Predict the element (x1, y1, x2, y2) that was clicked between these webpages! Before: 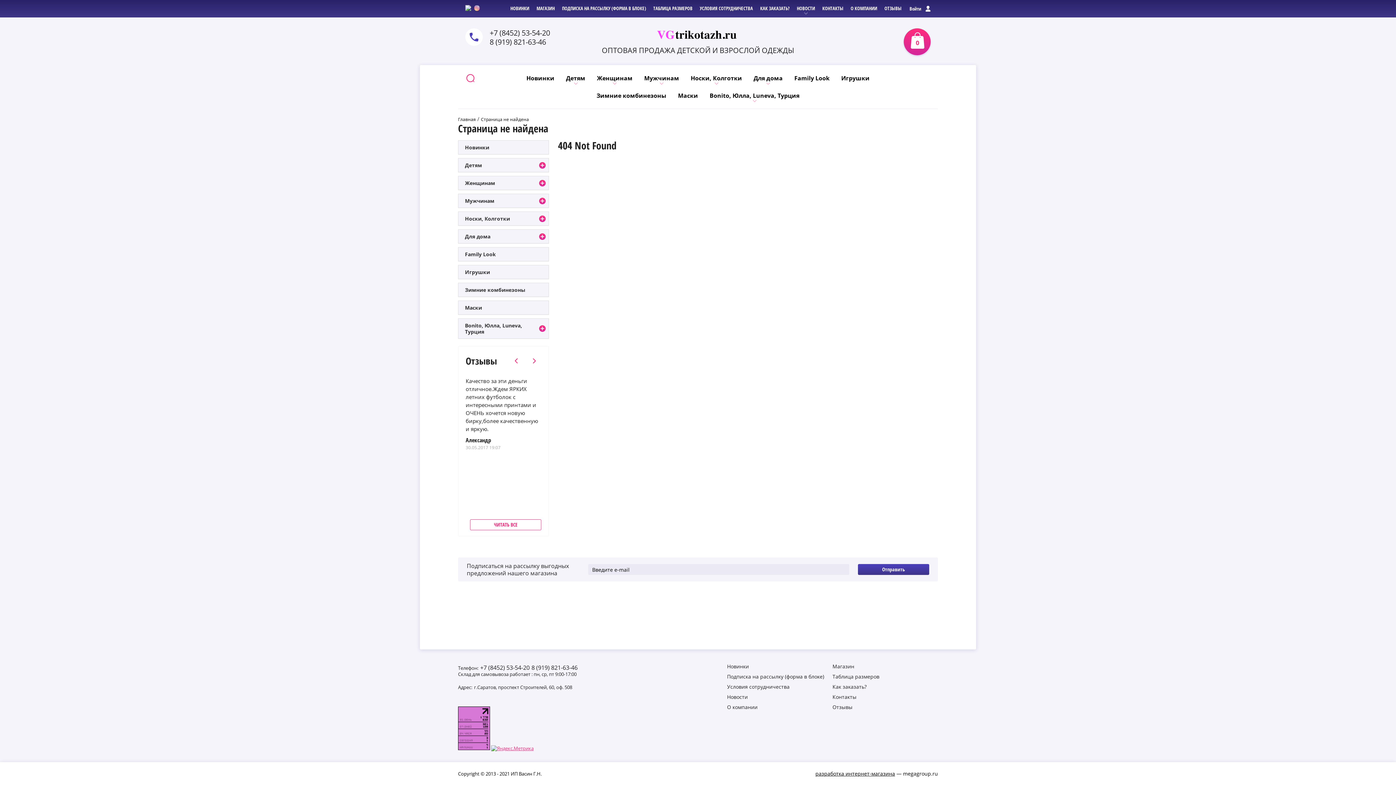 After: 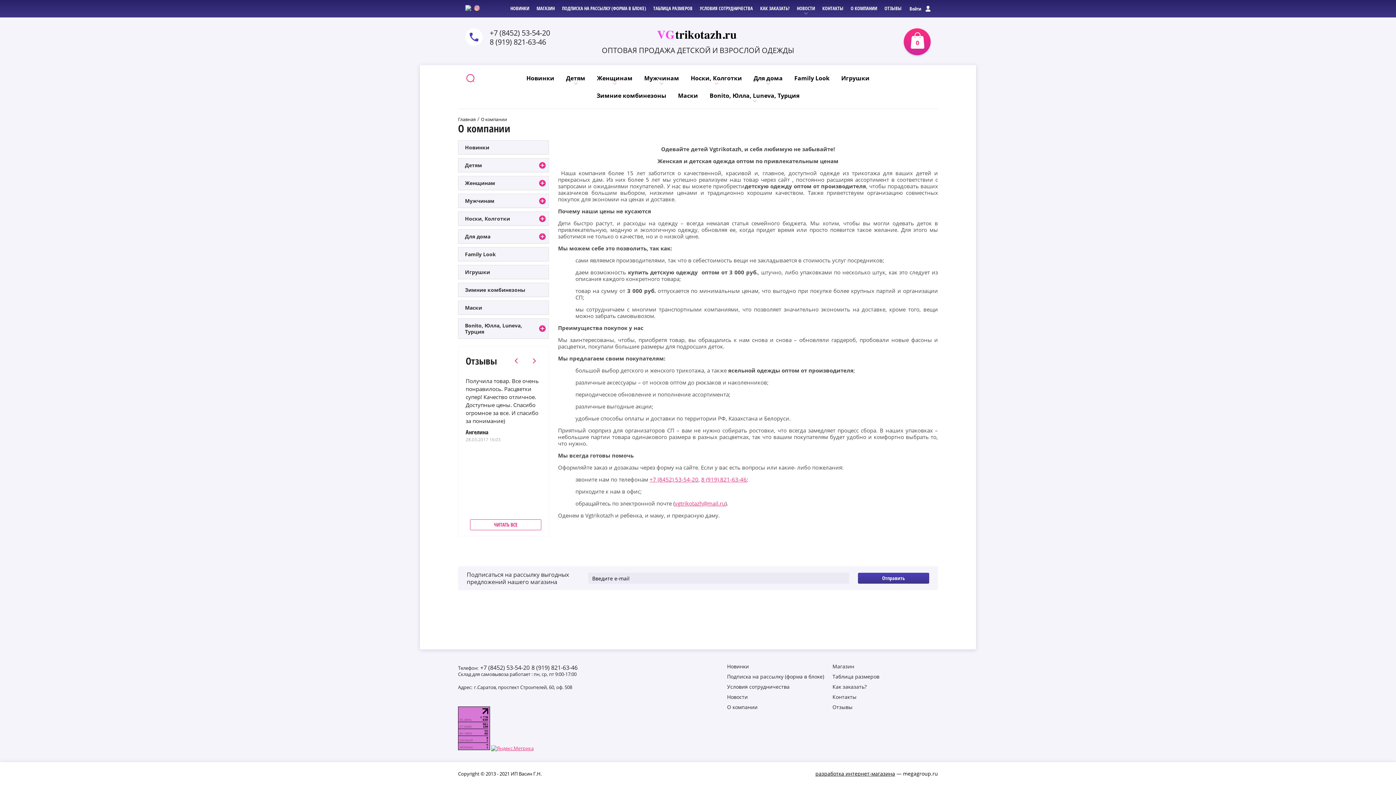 Action: bbox: (727, 705, 765, 710) label: О компании